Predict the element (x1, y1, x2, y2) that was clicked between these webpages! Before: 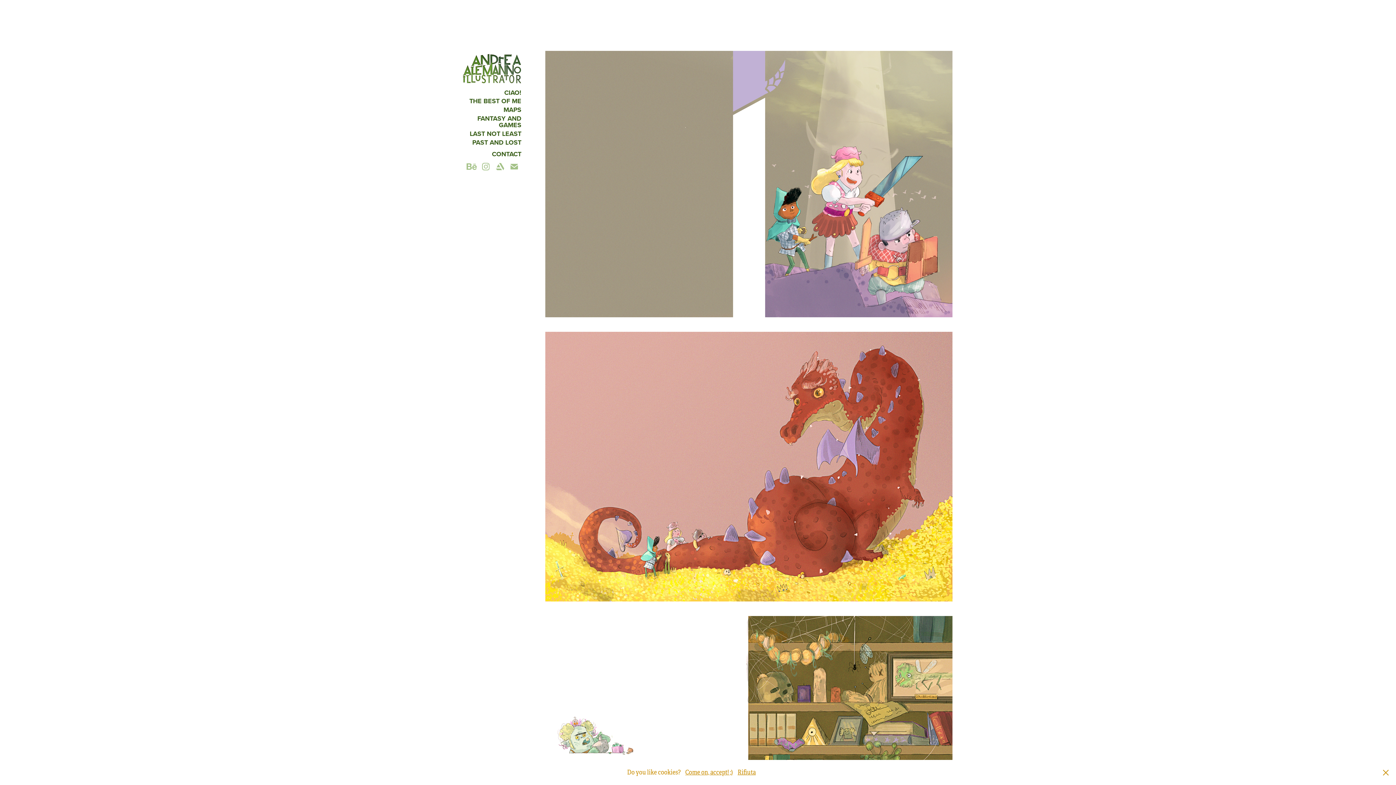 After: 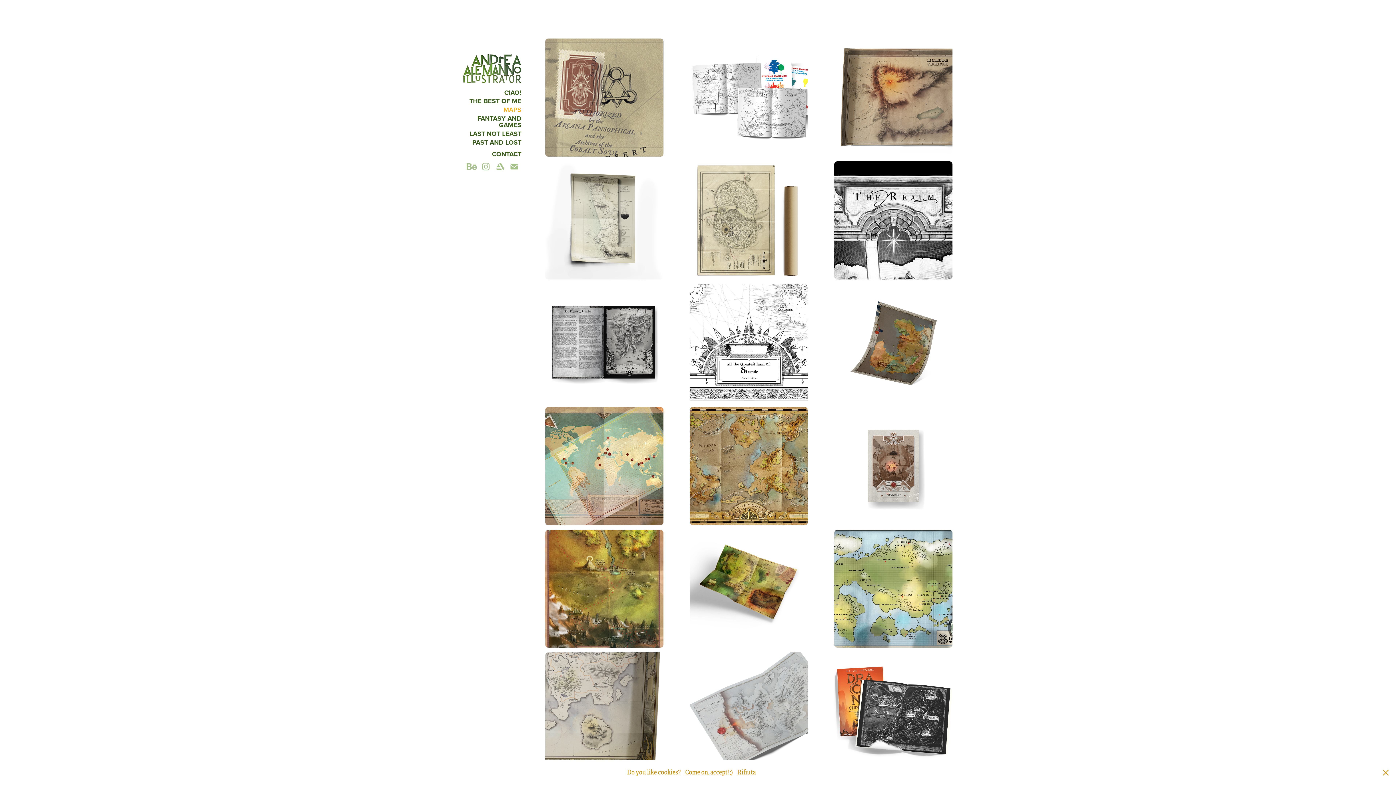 Action: label: MAPS bbox: (503, 105, 521, 114)